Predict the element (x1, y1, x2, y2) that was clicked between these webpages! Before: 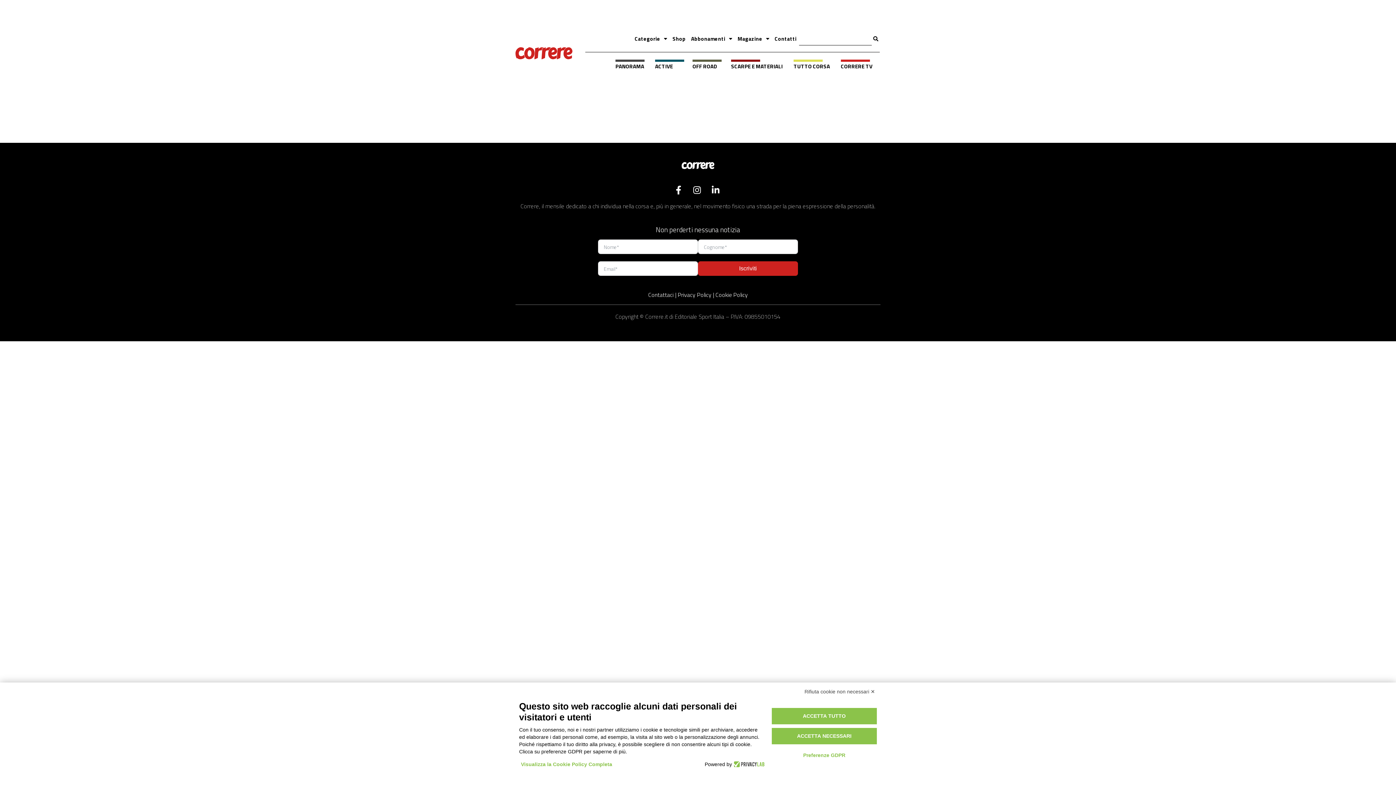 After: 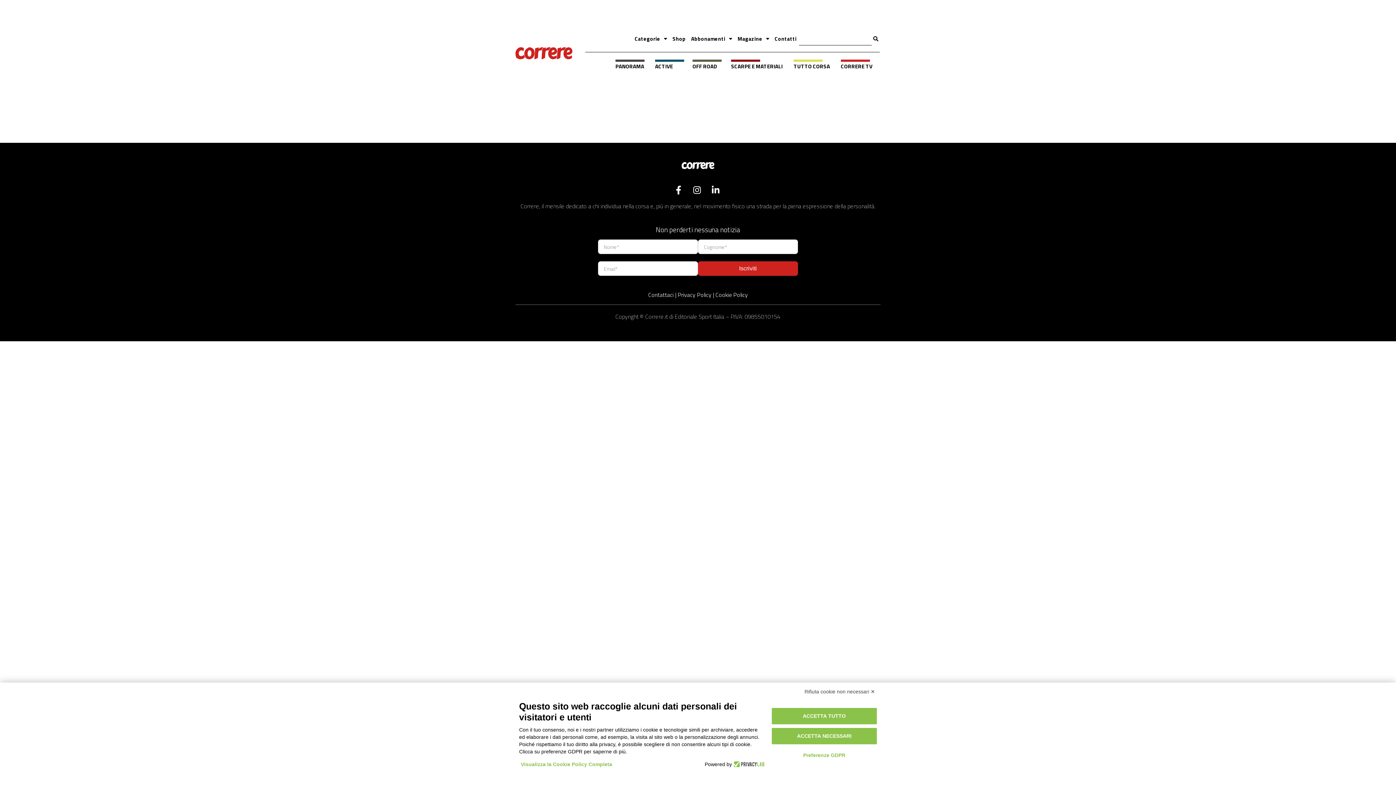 Action: bbox: (710, 185, 723, 194)